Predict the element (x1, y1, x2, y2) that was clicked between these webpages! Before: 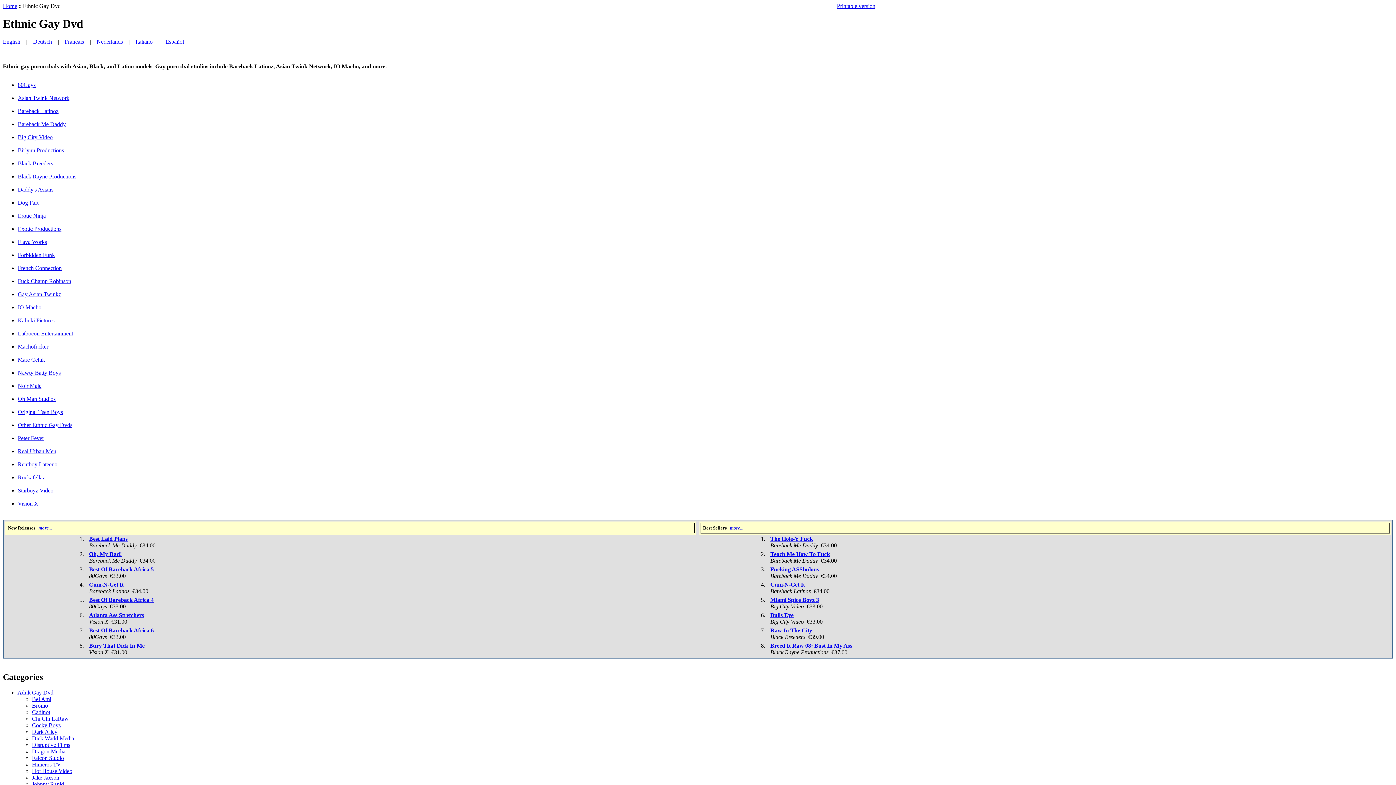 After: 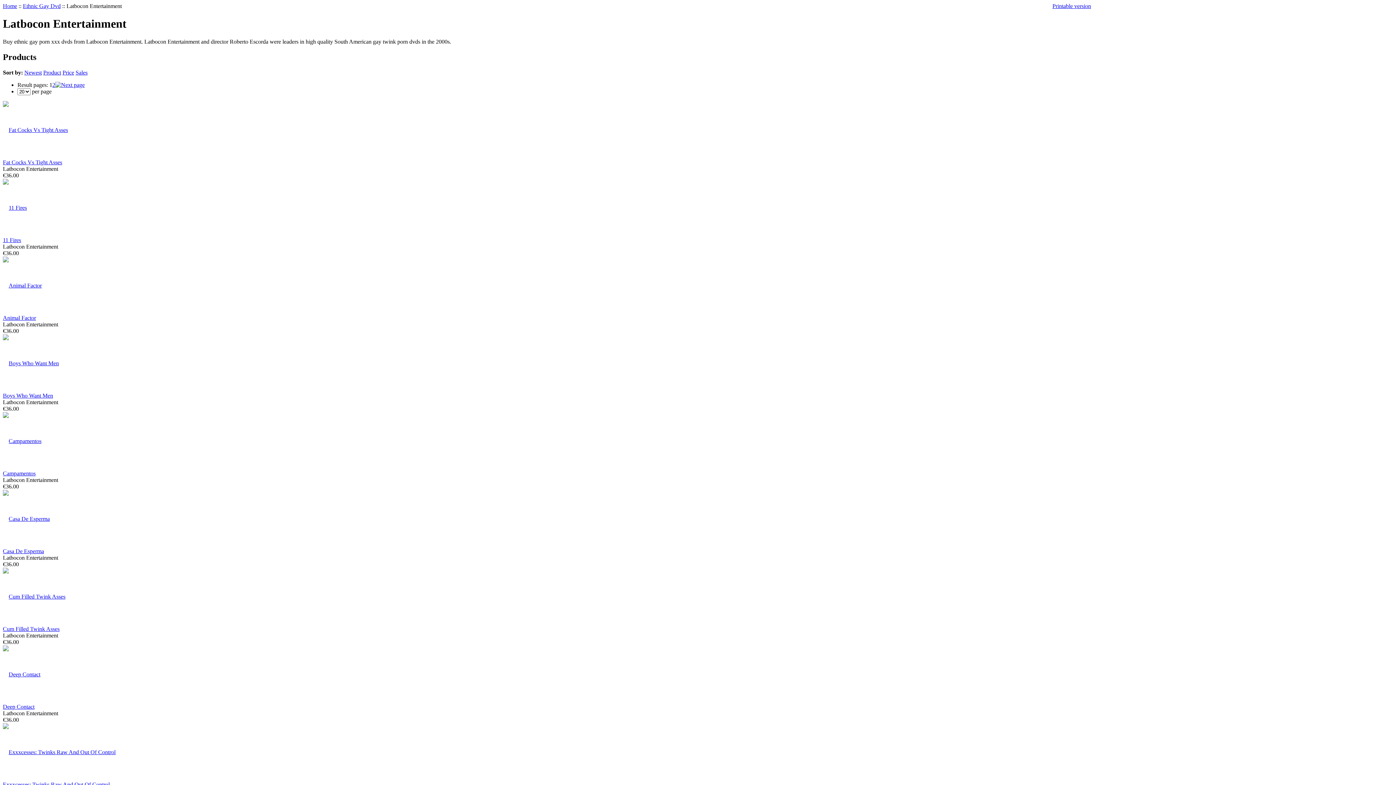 Action: bbox: (17, 330, 73, 336) label: Latbocon Entertainment